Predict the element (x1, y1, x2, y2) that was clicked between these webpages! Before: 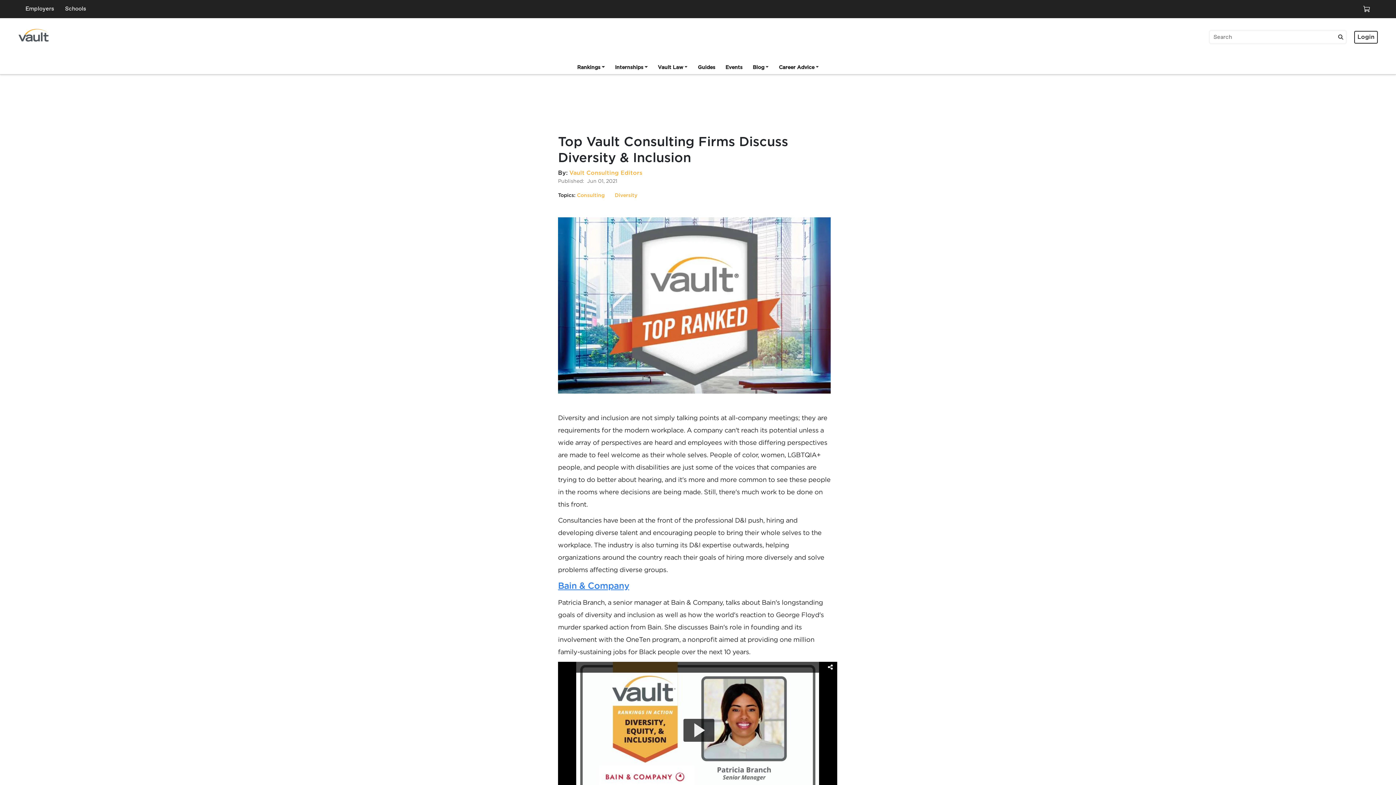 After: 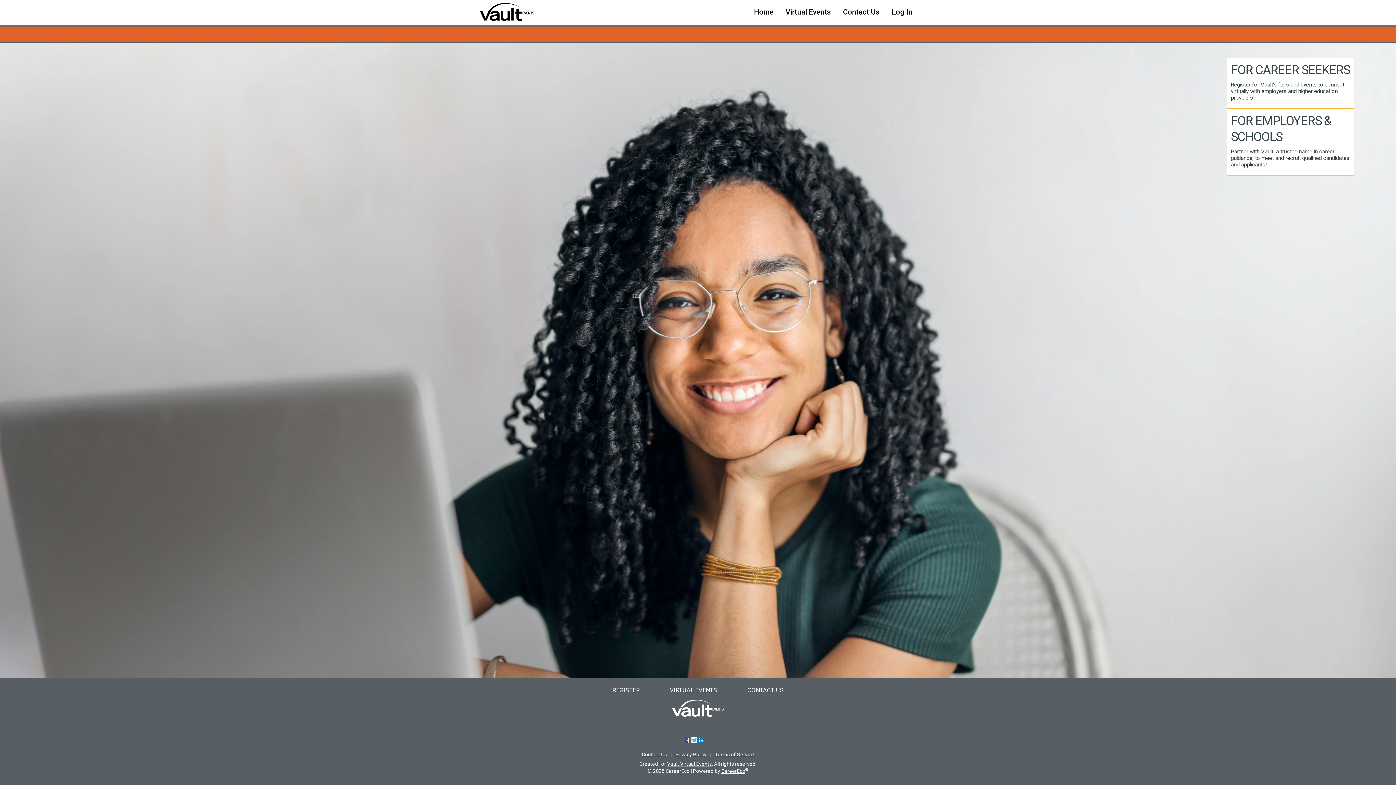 Action: label: Events bbox: (720, 62, 747, 73)